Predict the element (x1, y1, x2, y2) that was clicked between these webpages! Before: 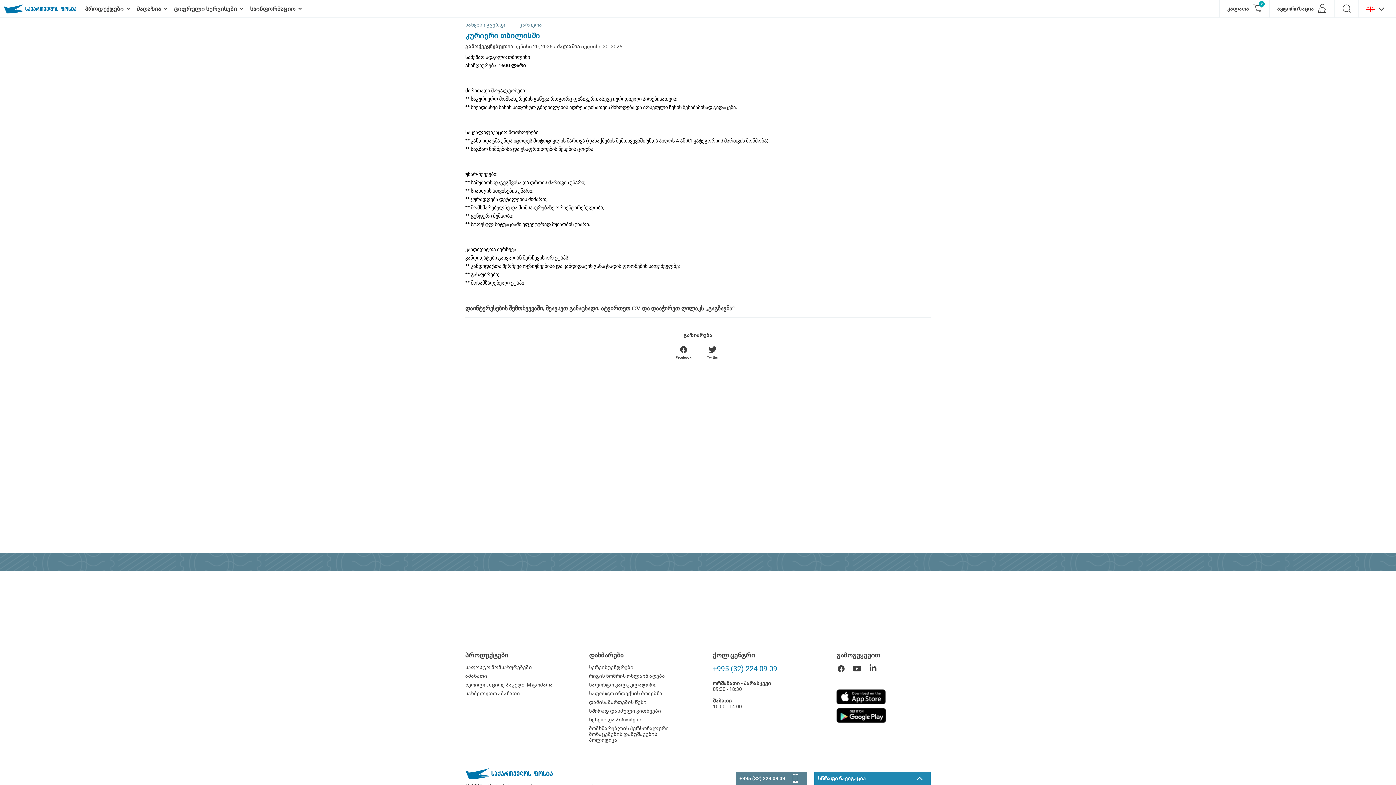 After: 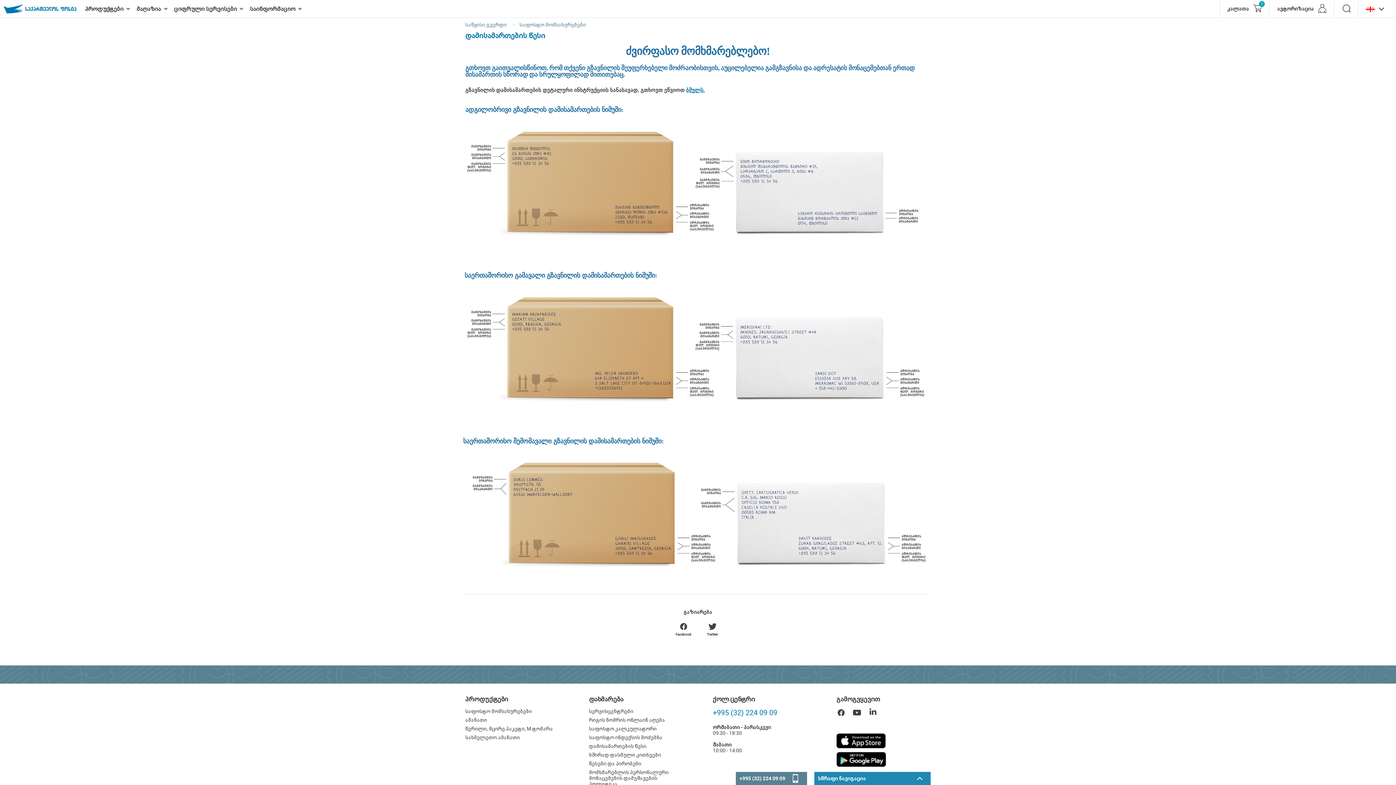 Action: bbox: (589, 699, 646, 705) label: დამისამართების წესი